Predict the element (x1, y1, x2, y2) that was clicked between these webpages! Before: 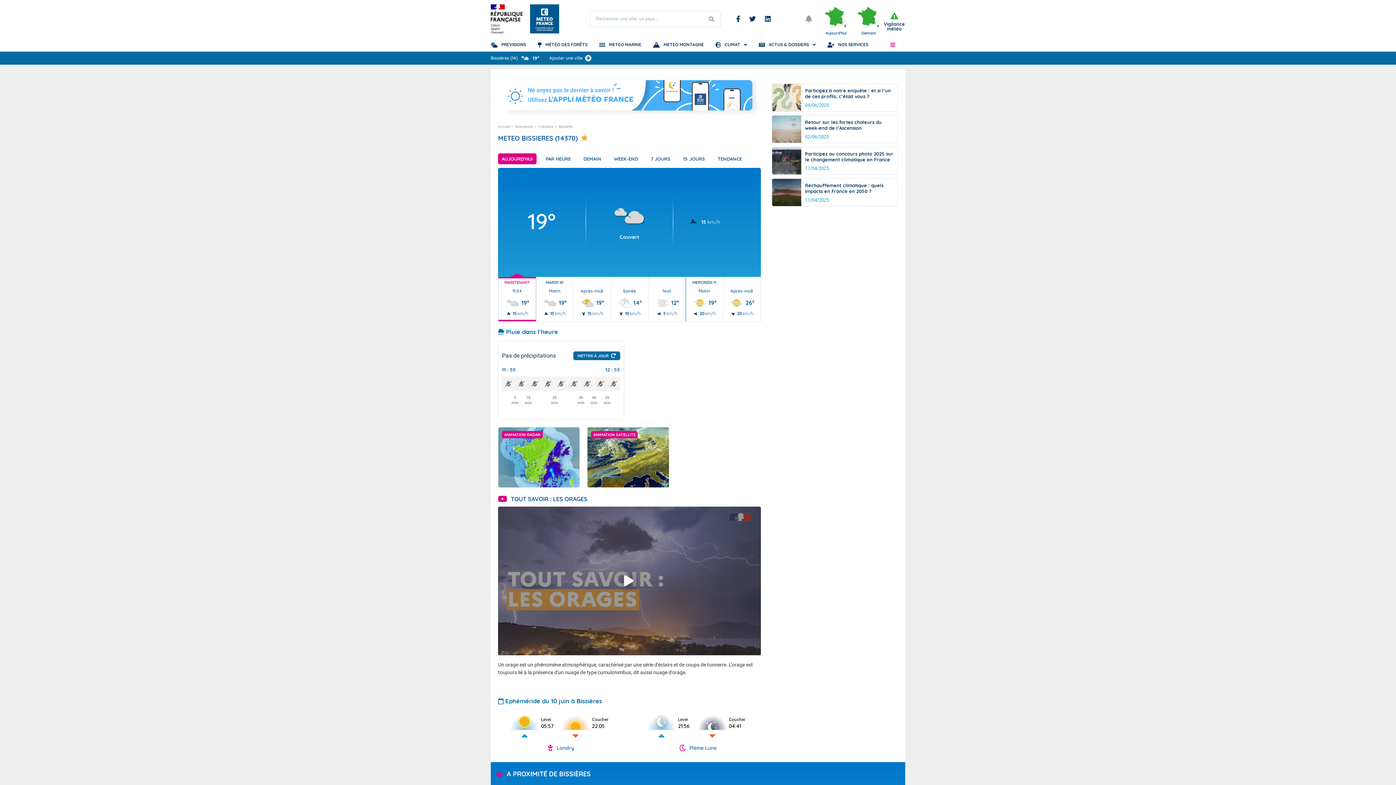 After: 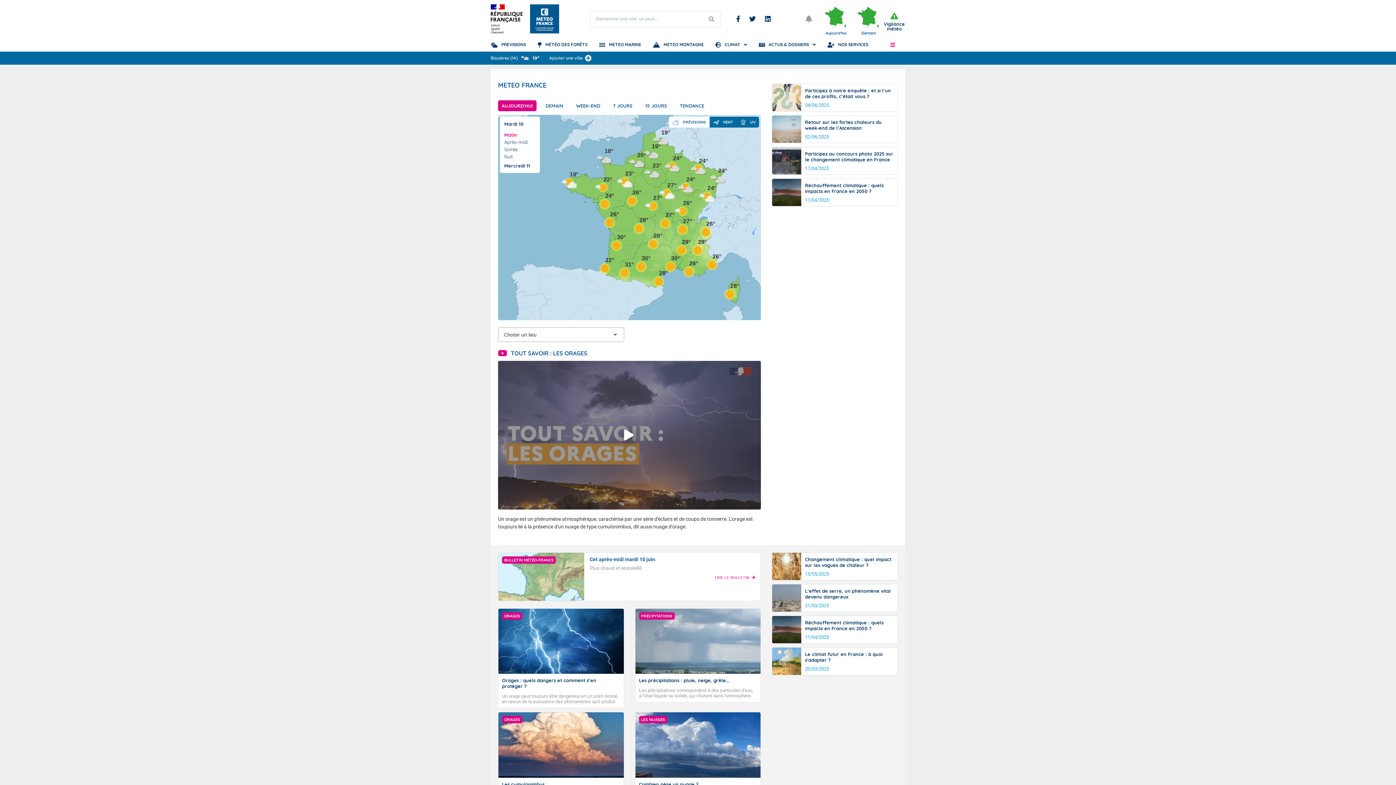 Action: label: Accueil bbox: (498, 124, 509, 128)